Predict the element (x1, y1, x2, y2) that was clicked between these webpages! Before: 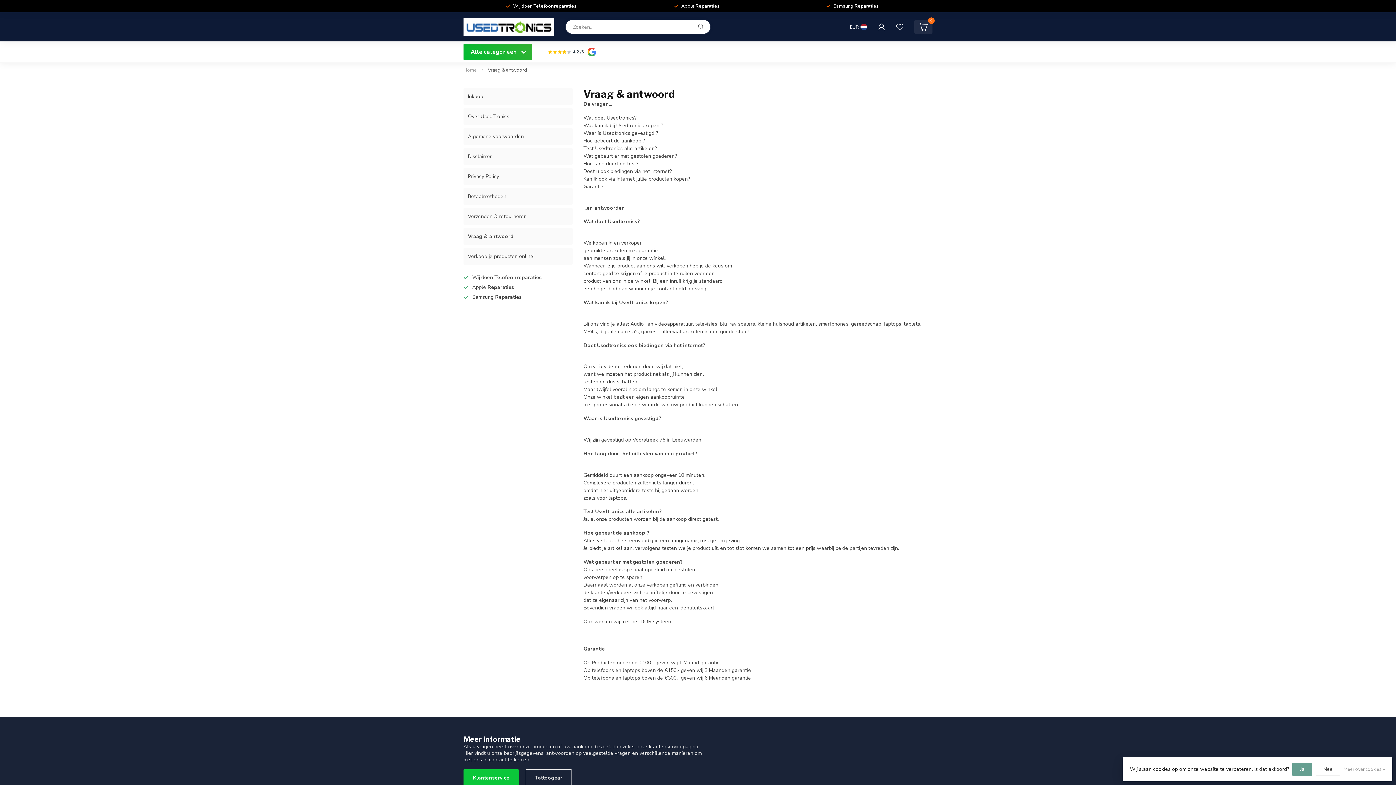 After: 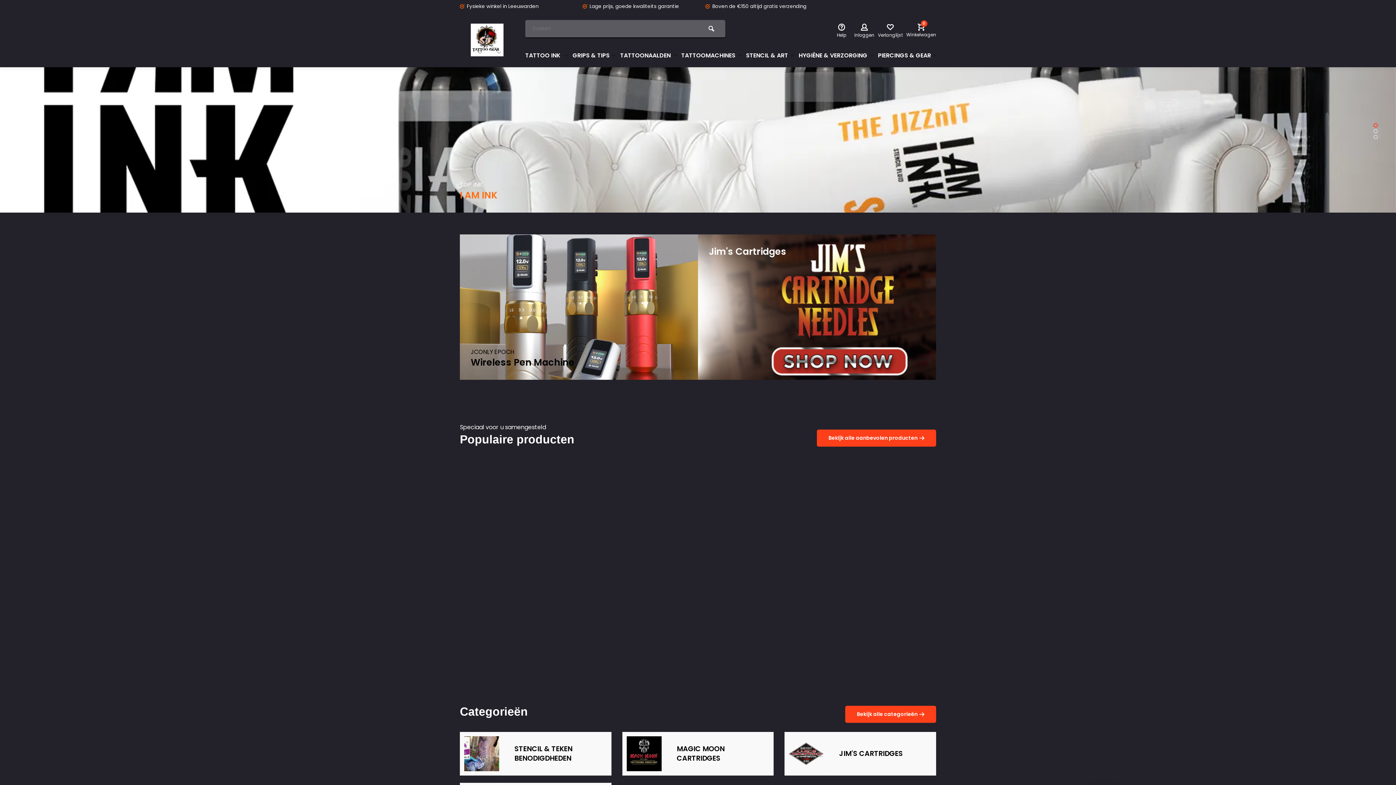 Action: bbox: (525, 769, 572, 786) label: Tattoogear